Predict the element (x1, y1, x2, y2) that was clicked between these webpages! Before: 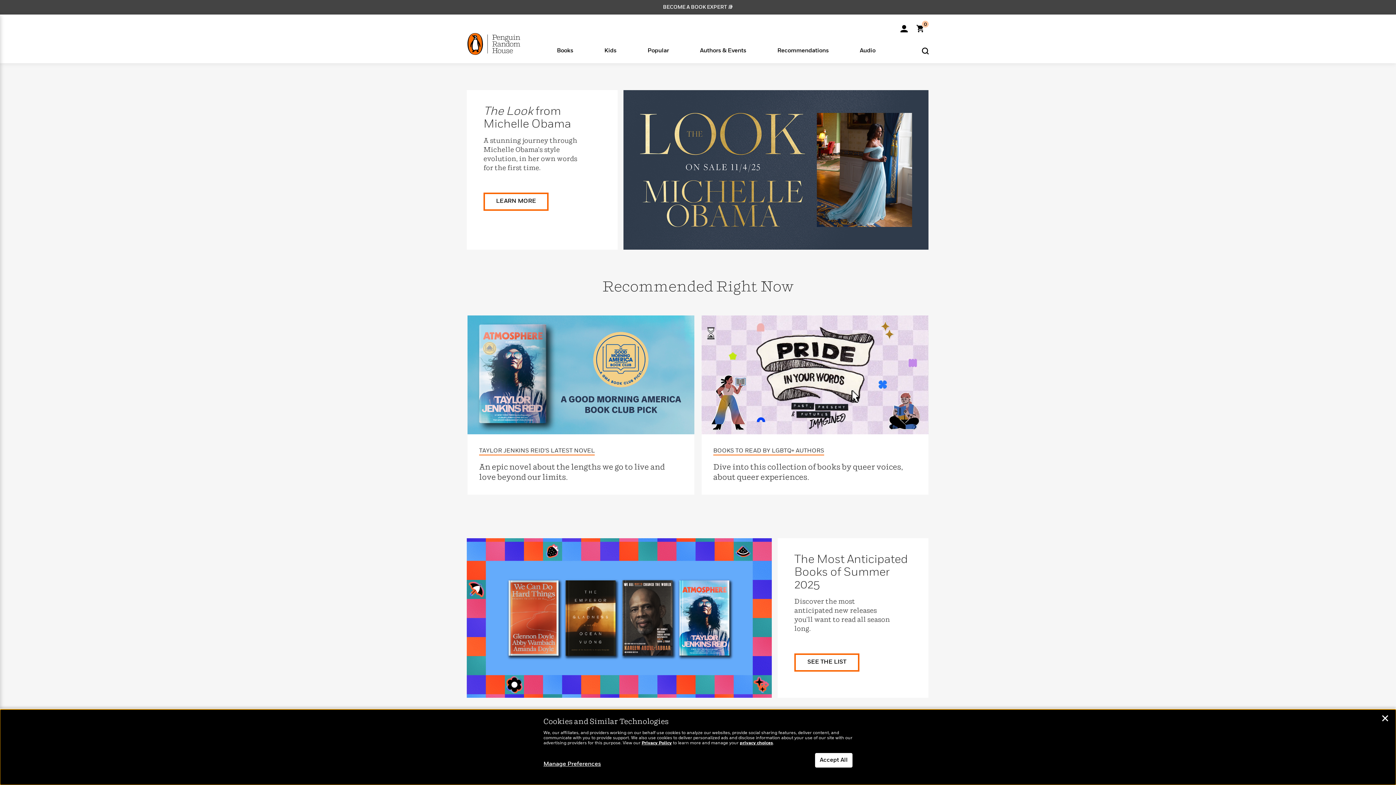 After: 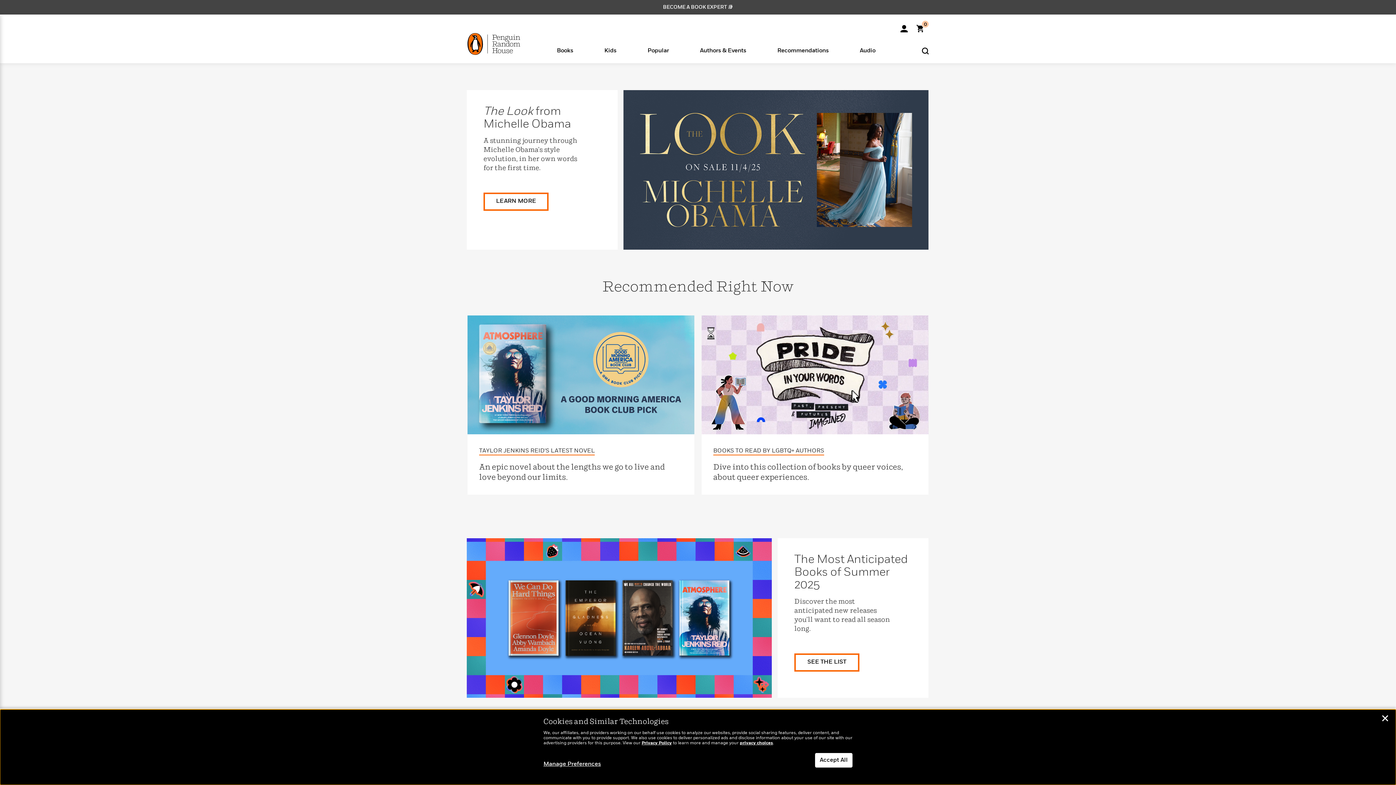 Action: bbox: (467, 41, 520, 46)